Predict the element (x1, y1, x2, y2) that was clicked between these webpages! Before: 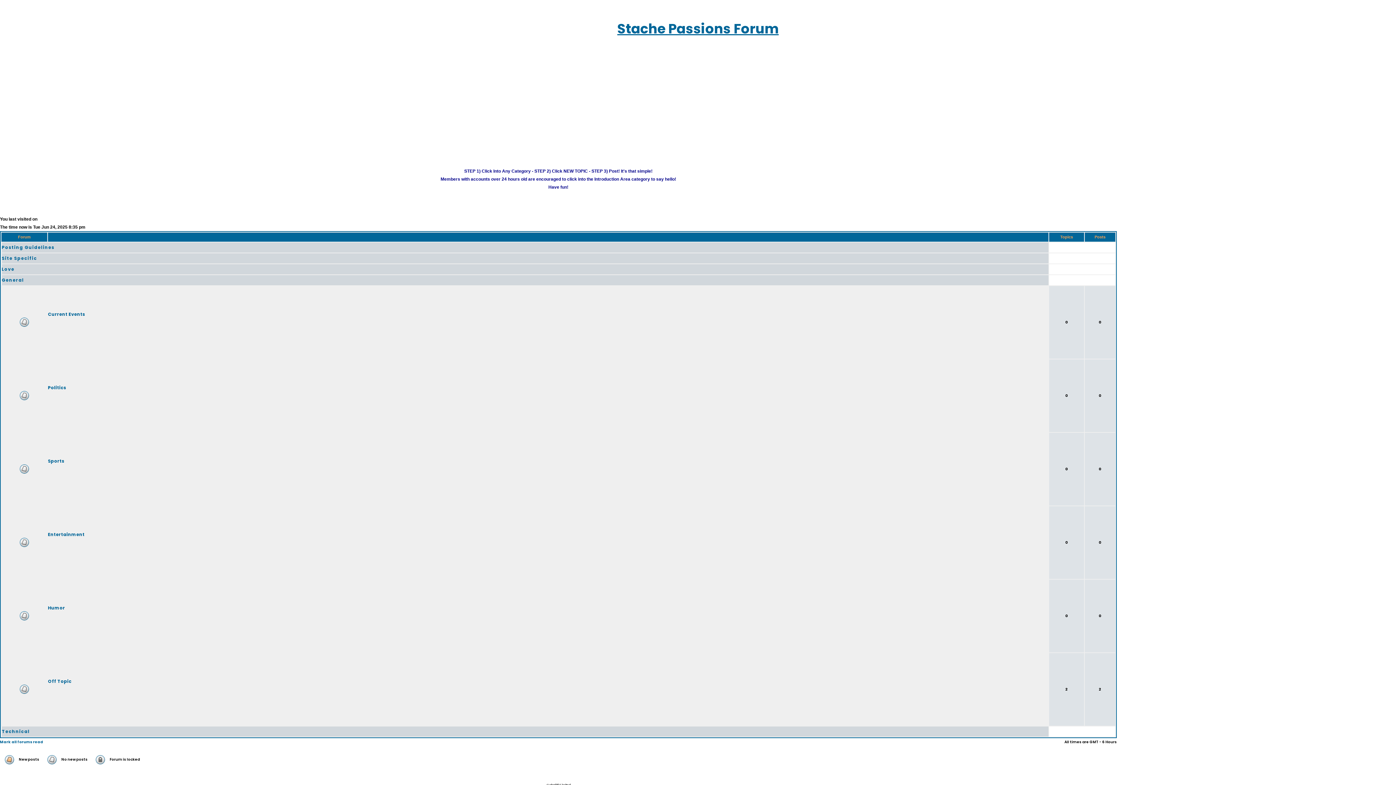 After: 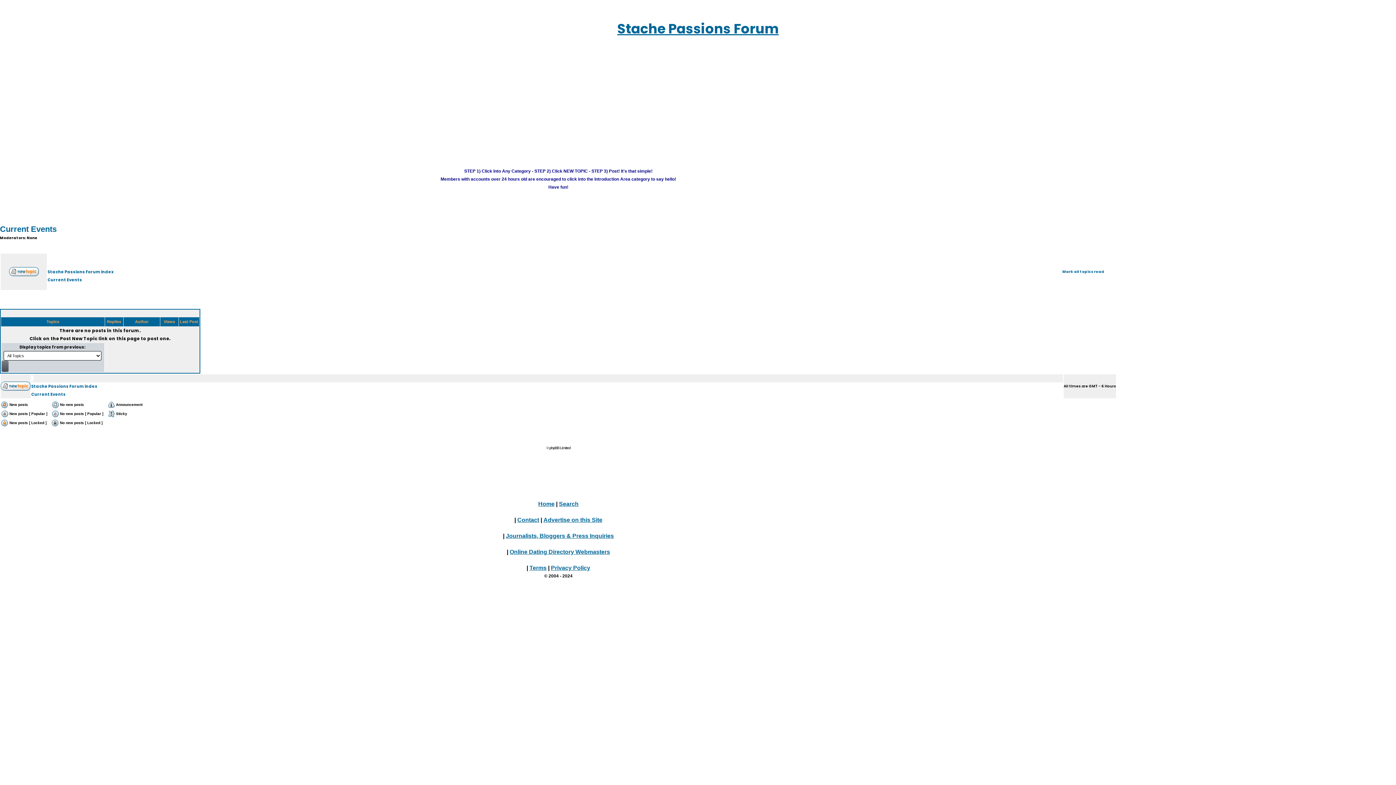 Action: bbox: (48, 311, 85, 317) label: Current Events